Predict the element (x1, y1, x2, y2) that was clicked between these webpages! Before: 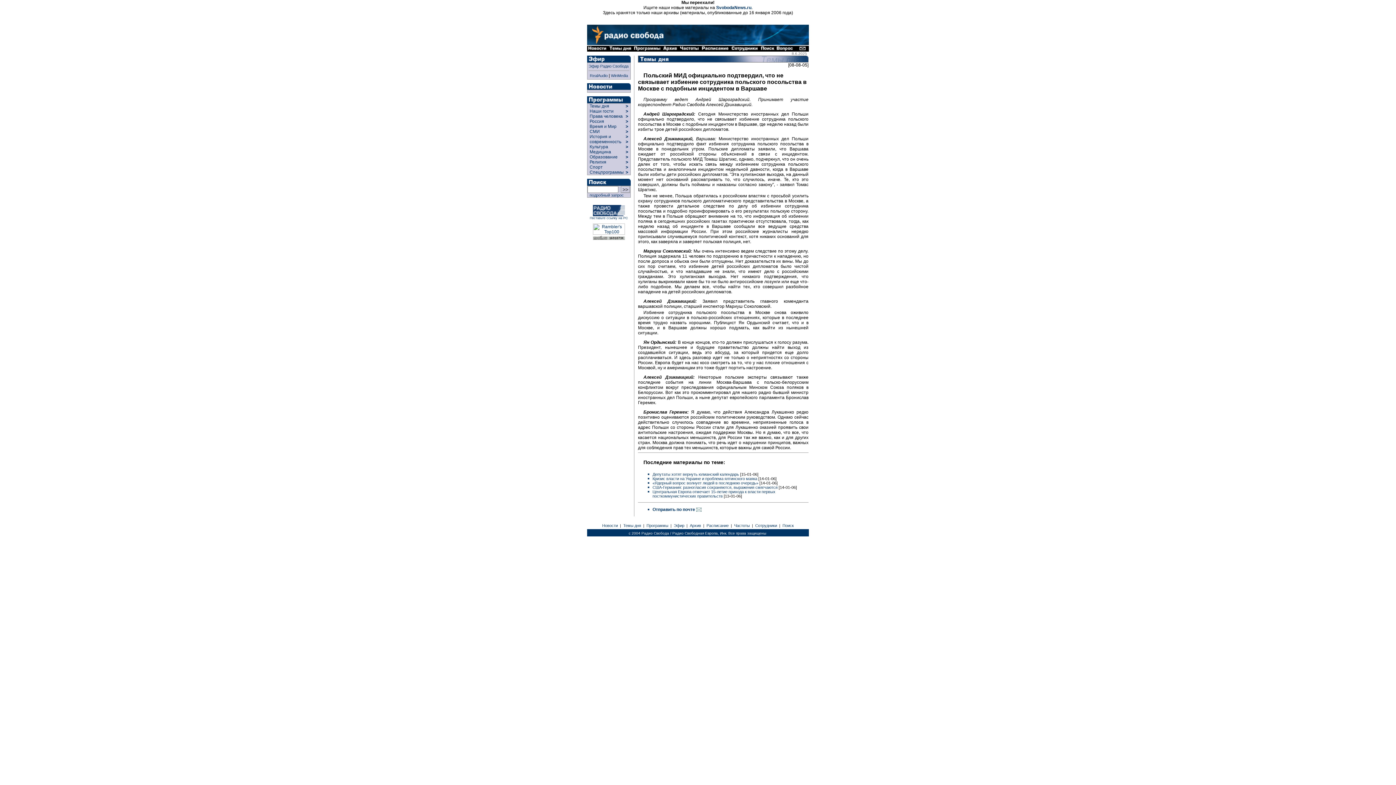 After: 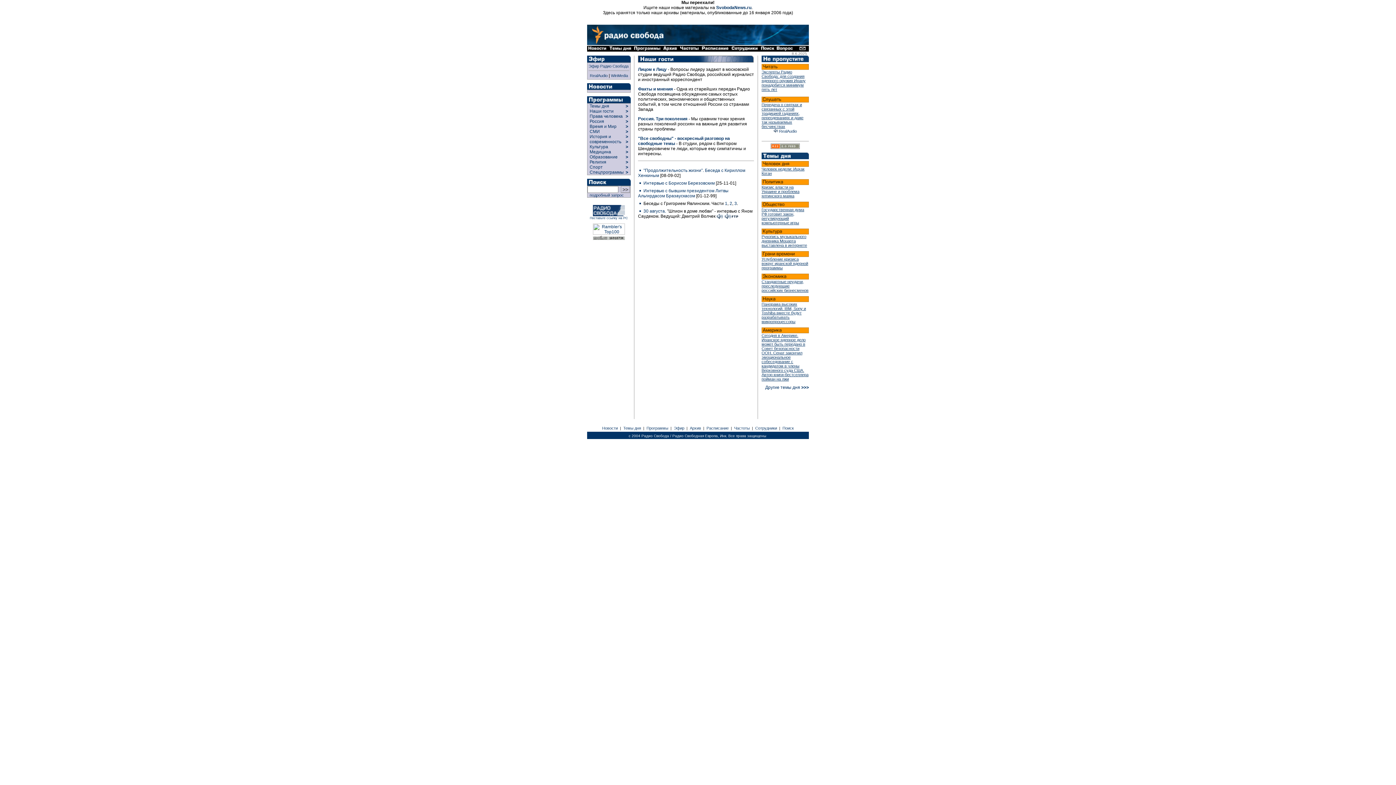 Action: bbox: (587, 108, 616, 113) label:   Наши гости  